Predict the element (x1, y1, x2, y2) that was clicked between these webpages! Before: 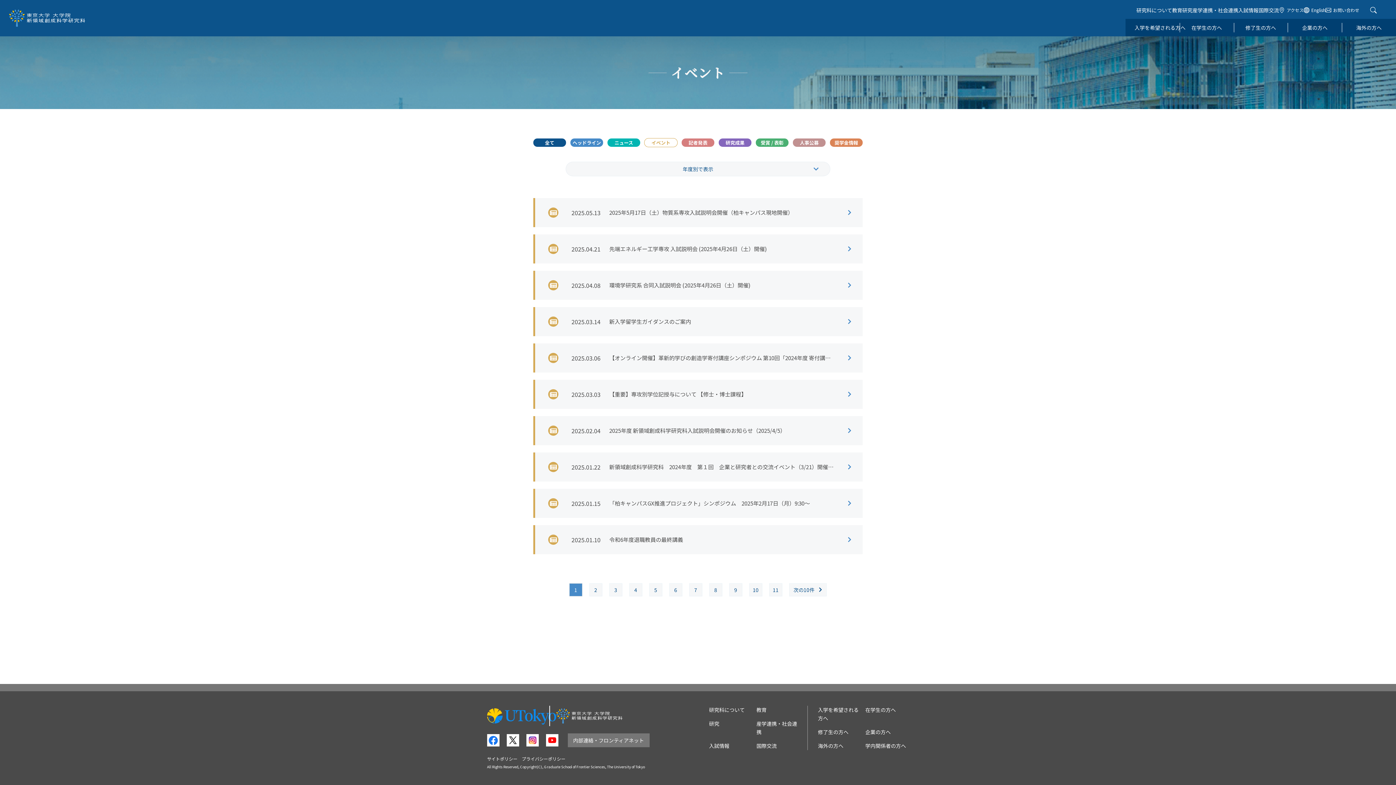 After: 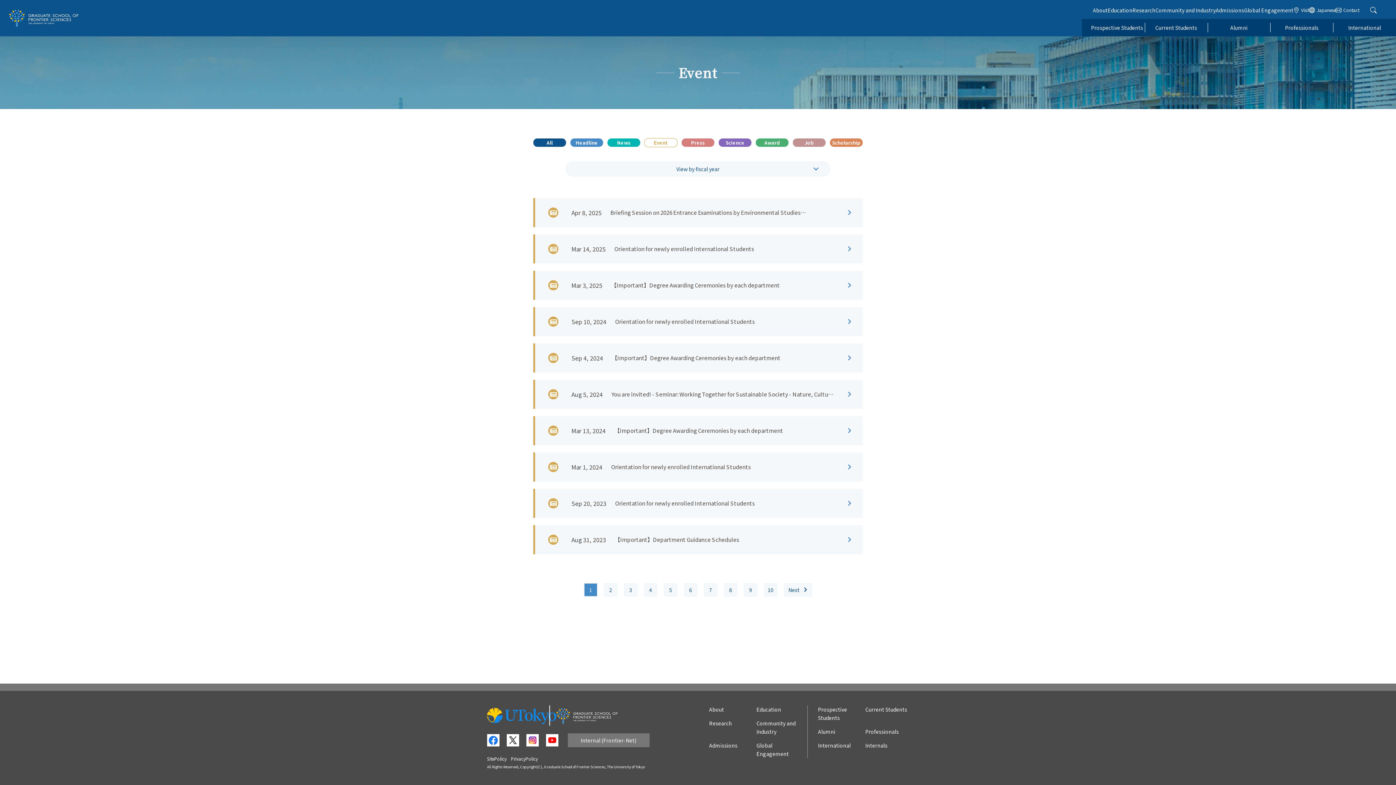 Action: label: English bbox: (1304, 5, 1325, 14)